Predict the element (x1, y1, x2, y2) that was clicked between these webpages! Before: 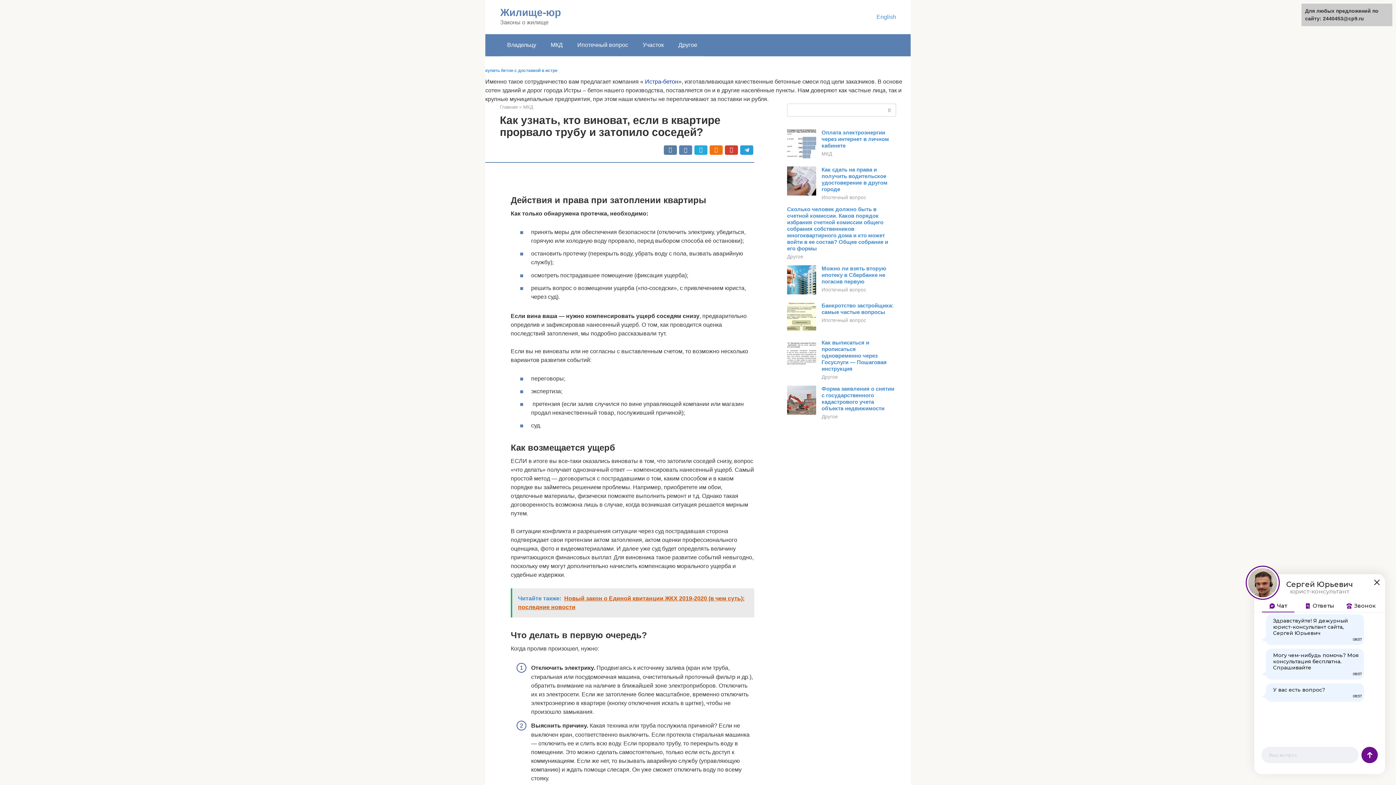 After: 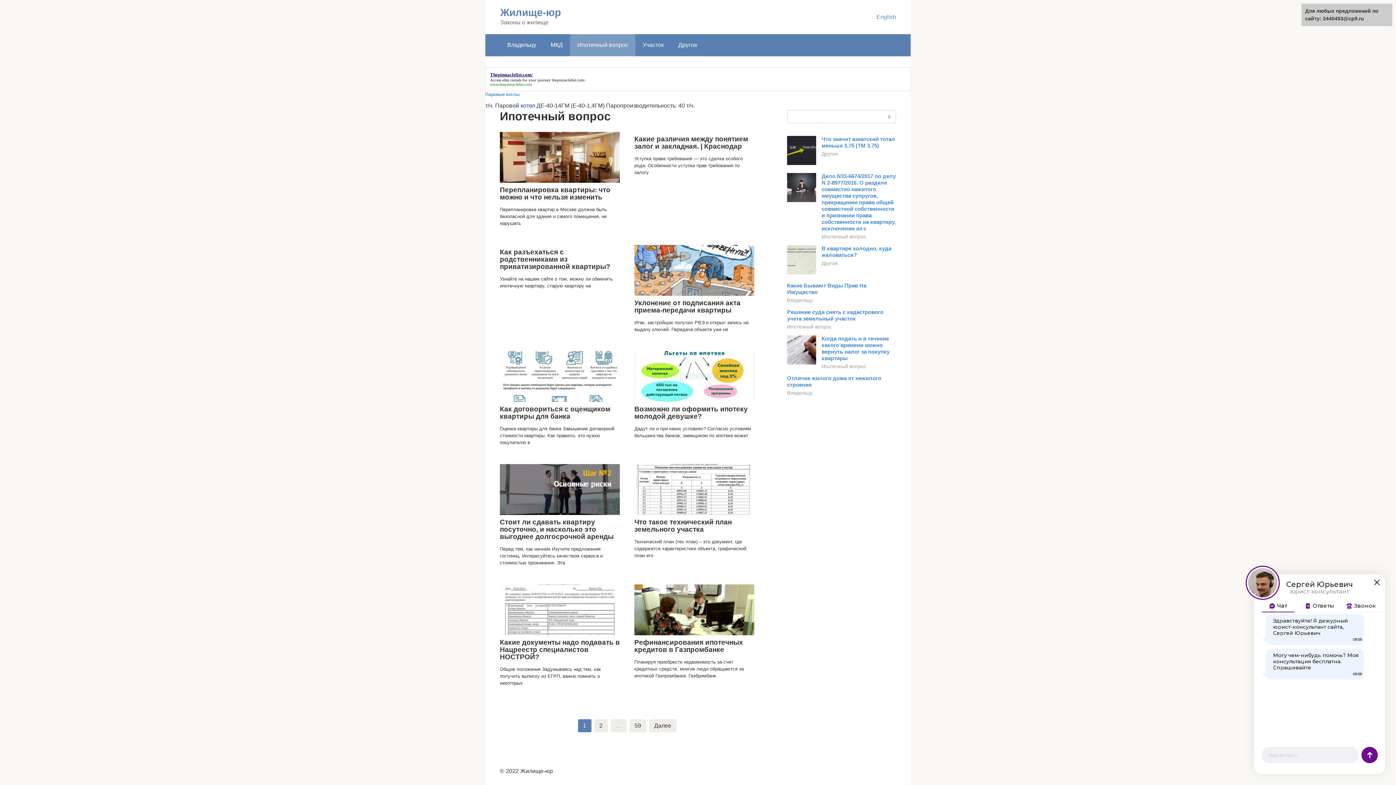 Action: bbox: (570, 34, 635, 56) label: Ипотечный вопрос